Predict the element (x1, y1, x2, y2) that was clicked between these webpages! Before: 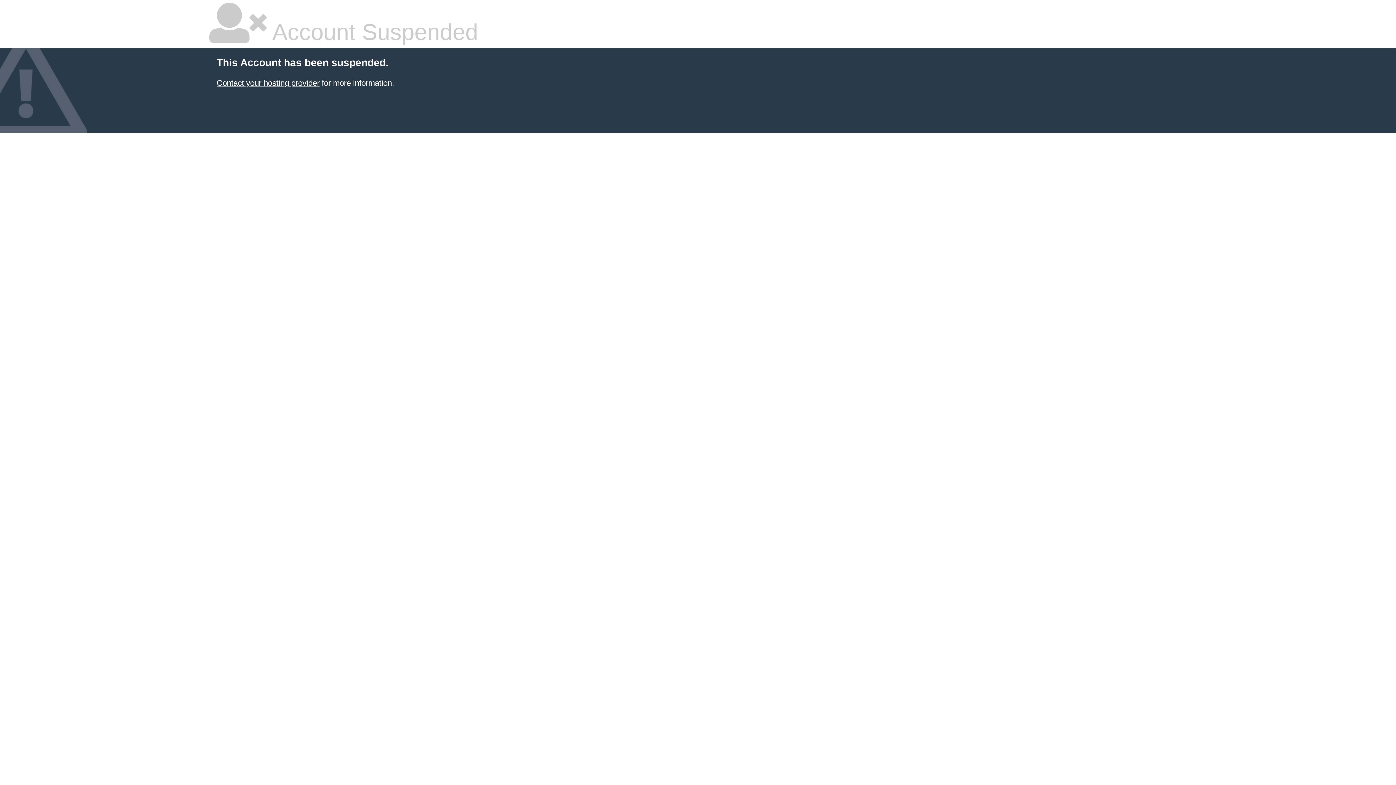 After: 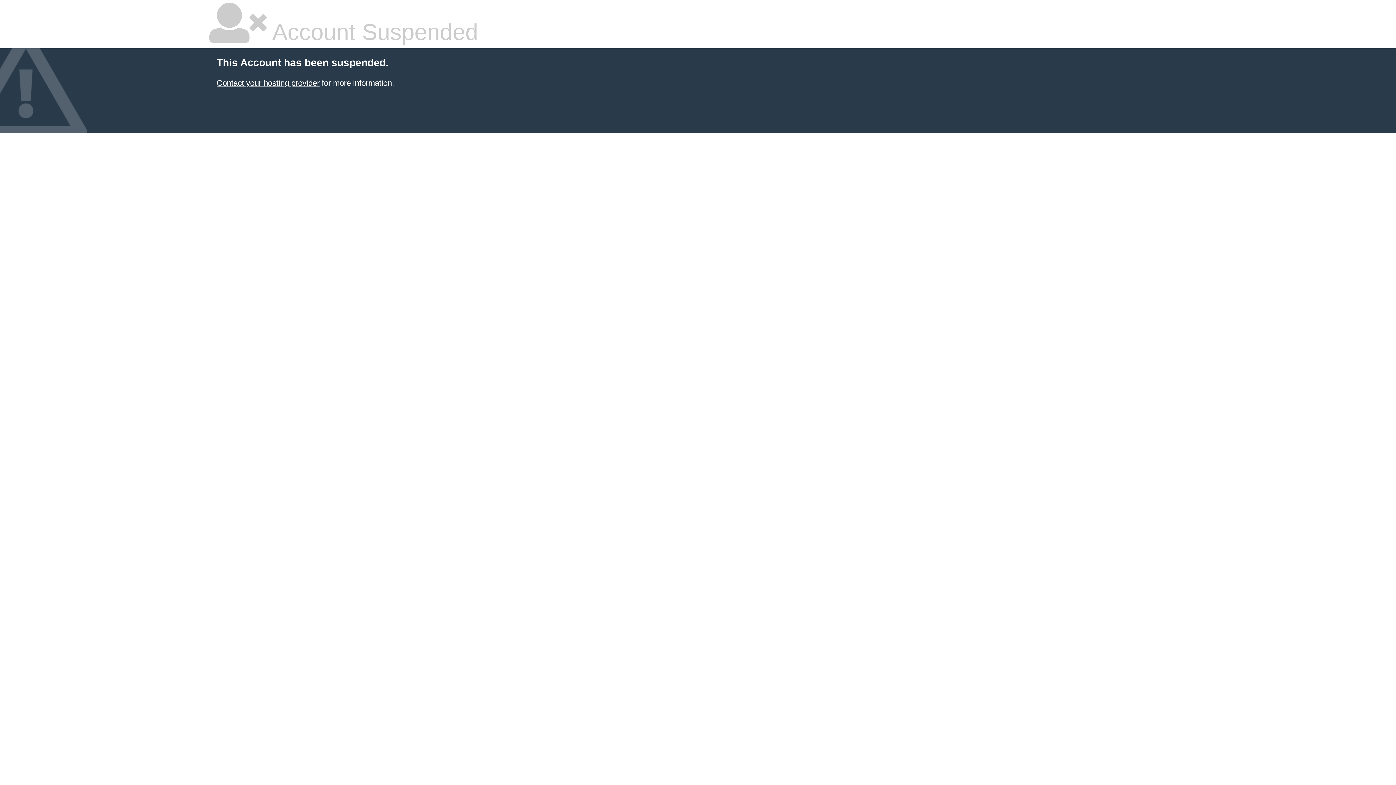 Action: label: Contact your hosting provider bbox: (216, 78, 319, 87)